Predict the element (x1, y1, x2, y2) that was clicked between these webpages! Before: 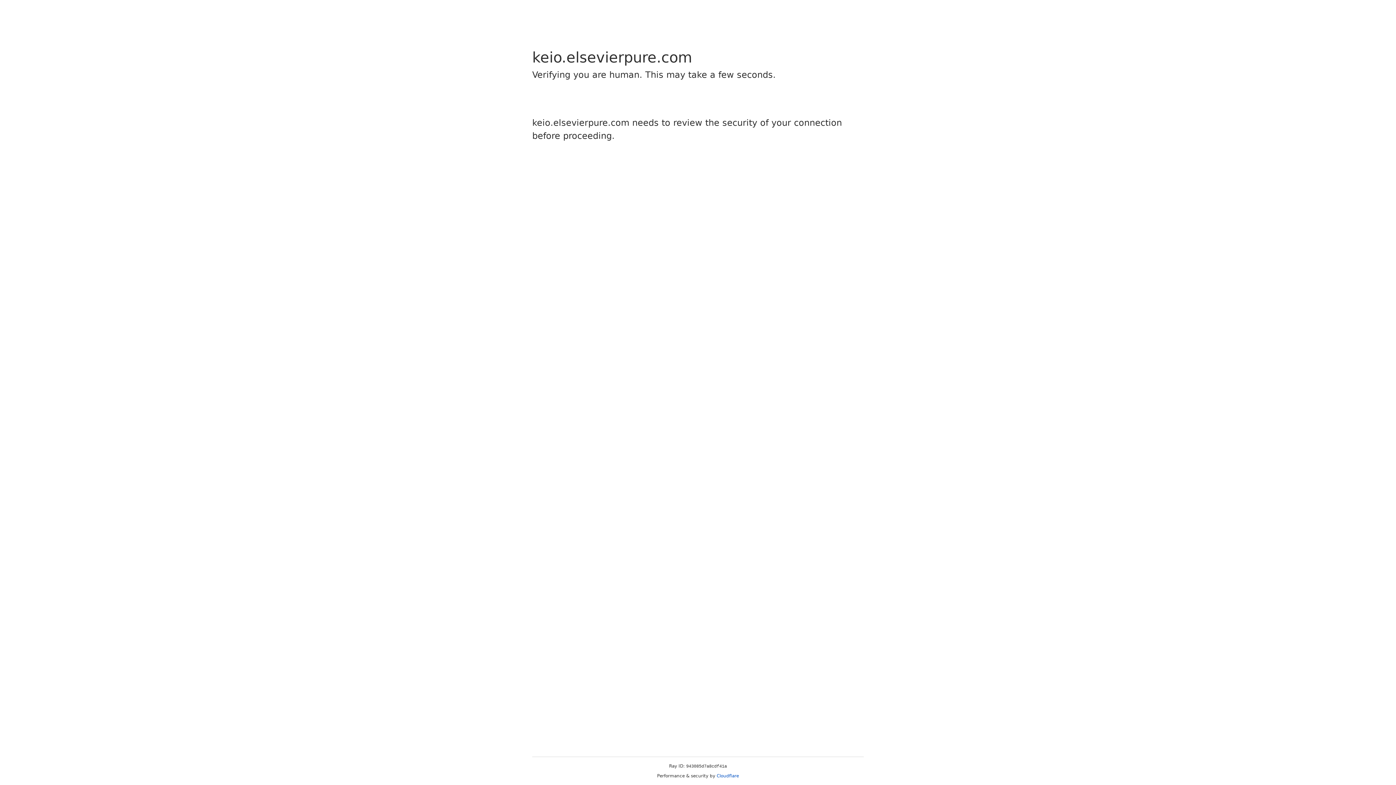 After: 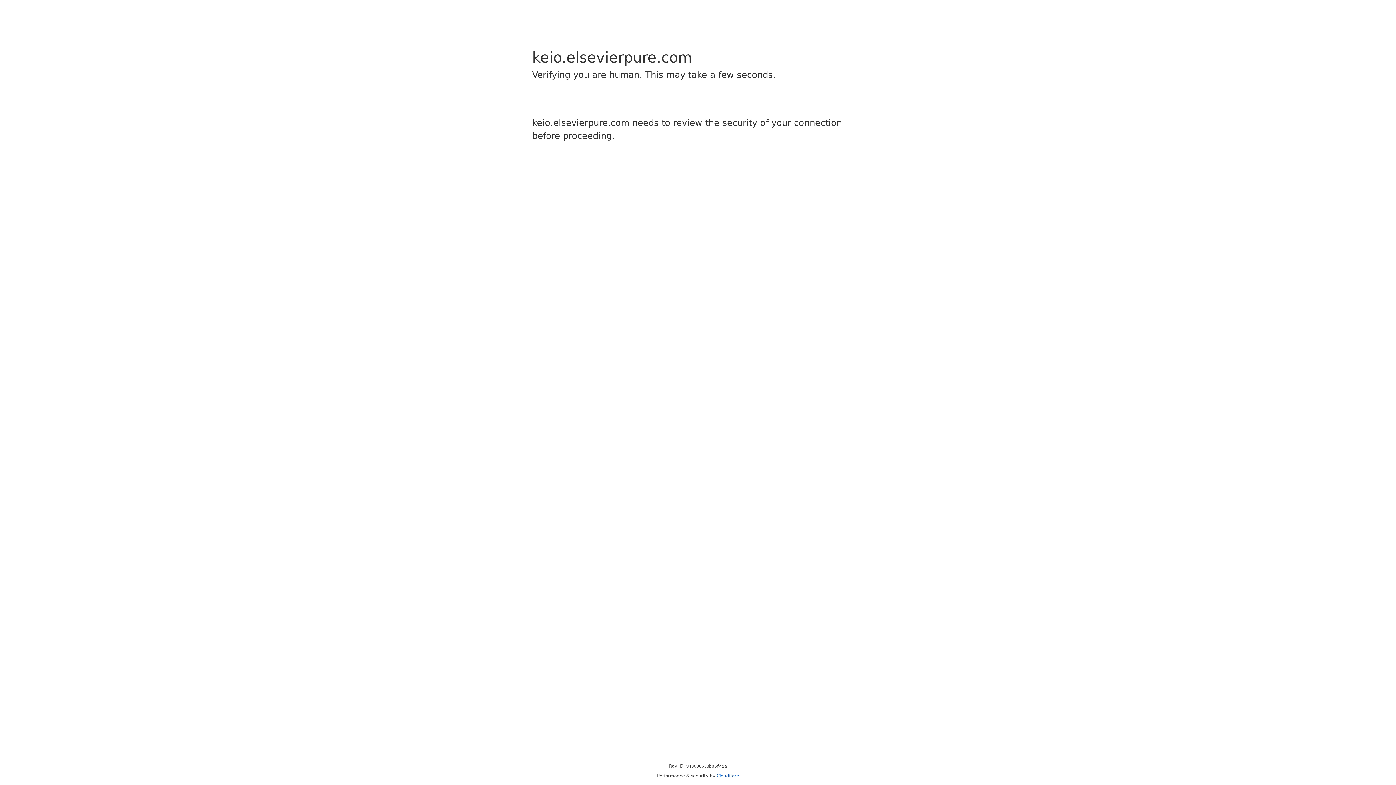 Action: label: Cloudflare bbox: (716, 773, 739, 778)